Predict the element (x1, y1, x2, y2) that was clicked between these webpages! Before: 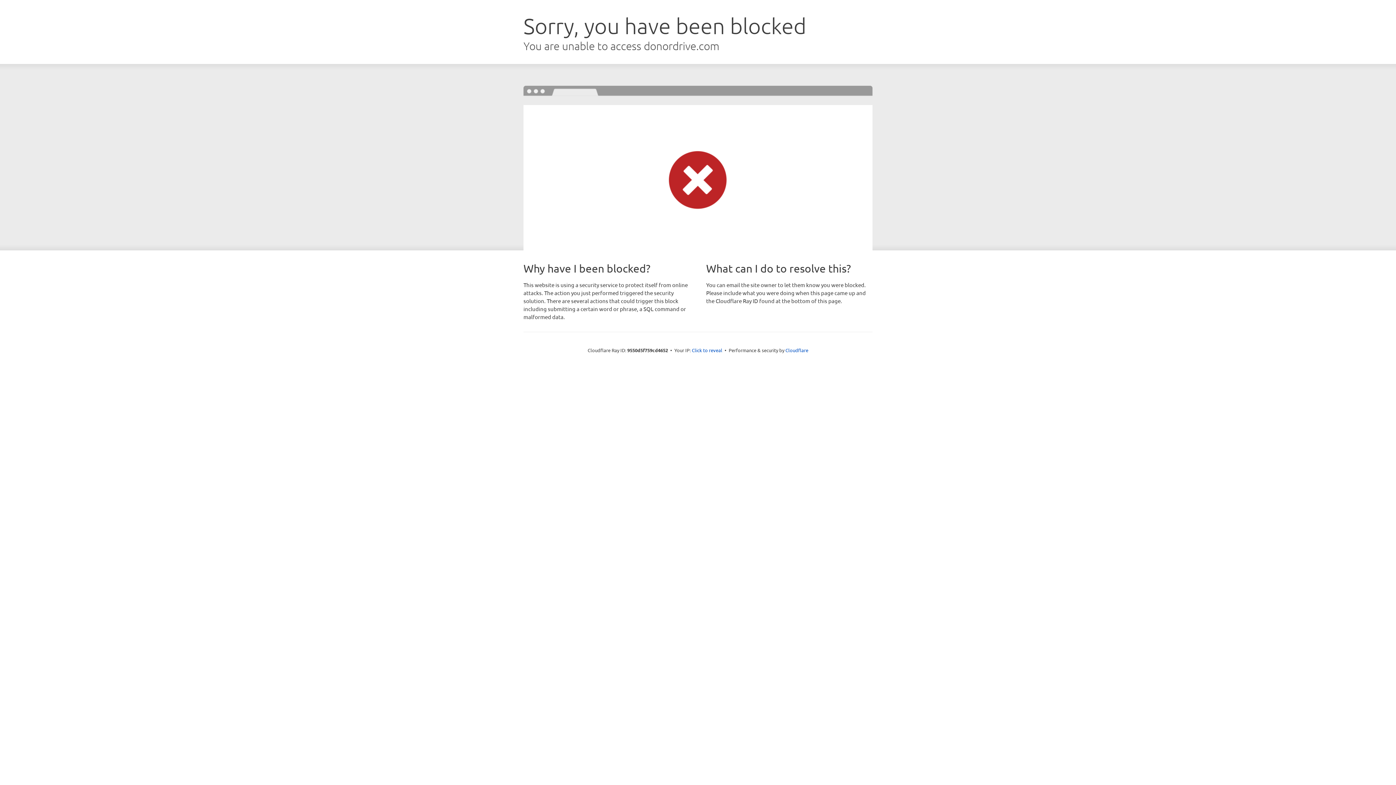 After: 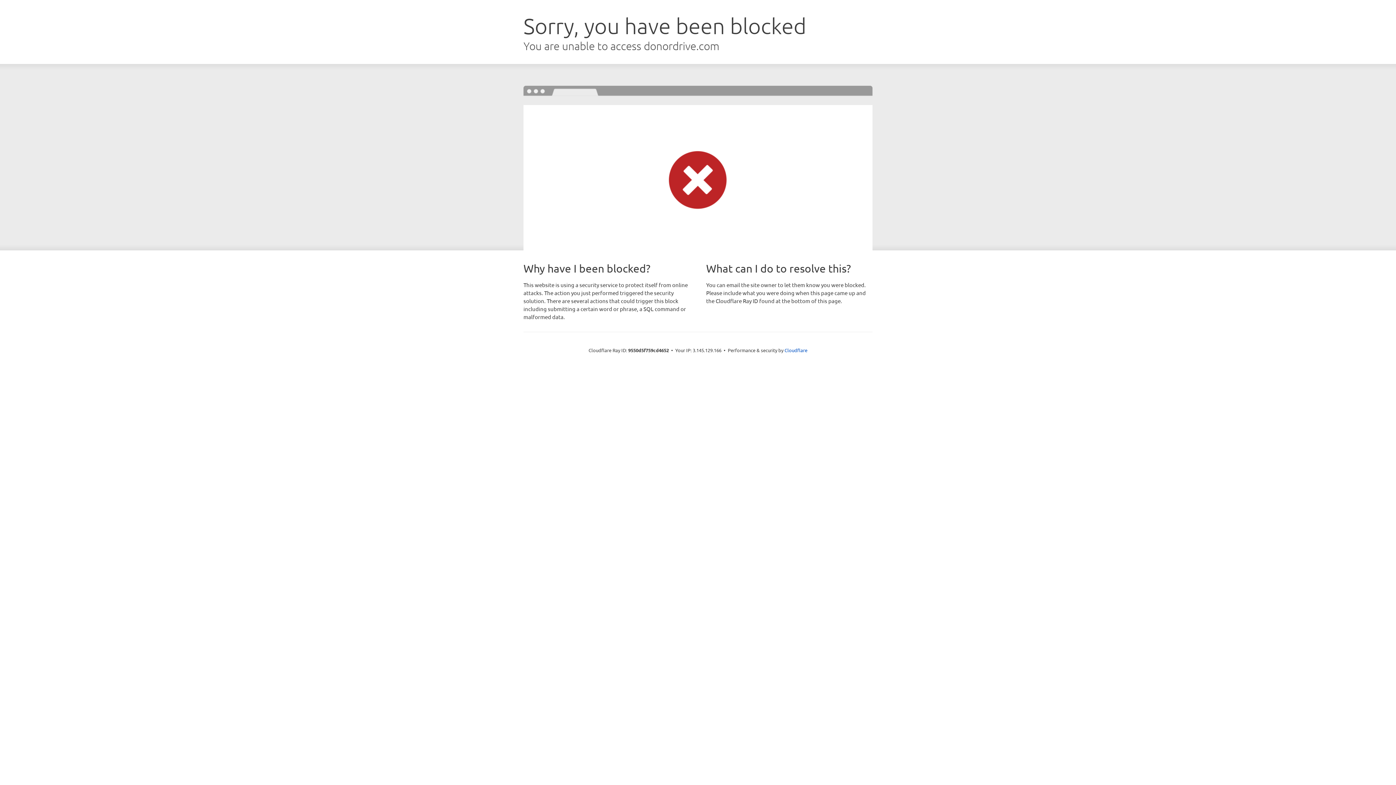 Action: label: Click to reveal bbox: (692, 346, 722, 353)